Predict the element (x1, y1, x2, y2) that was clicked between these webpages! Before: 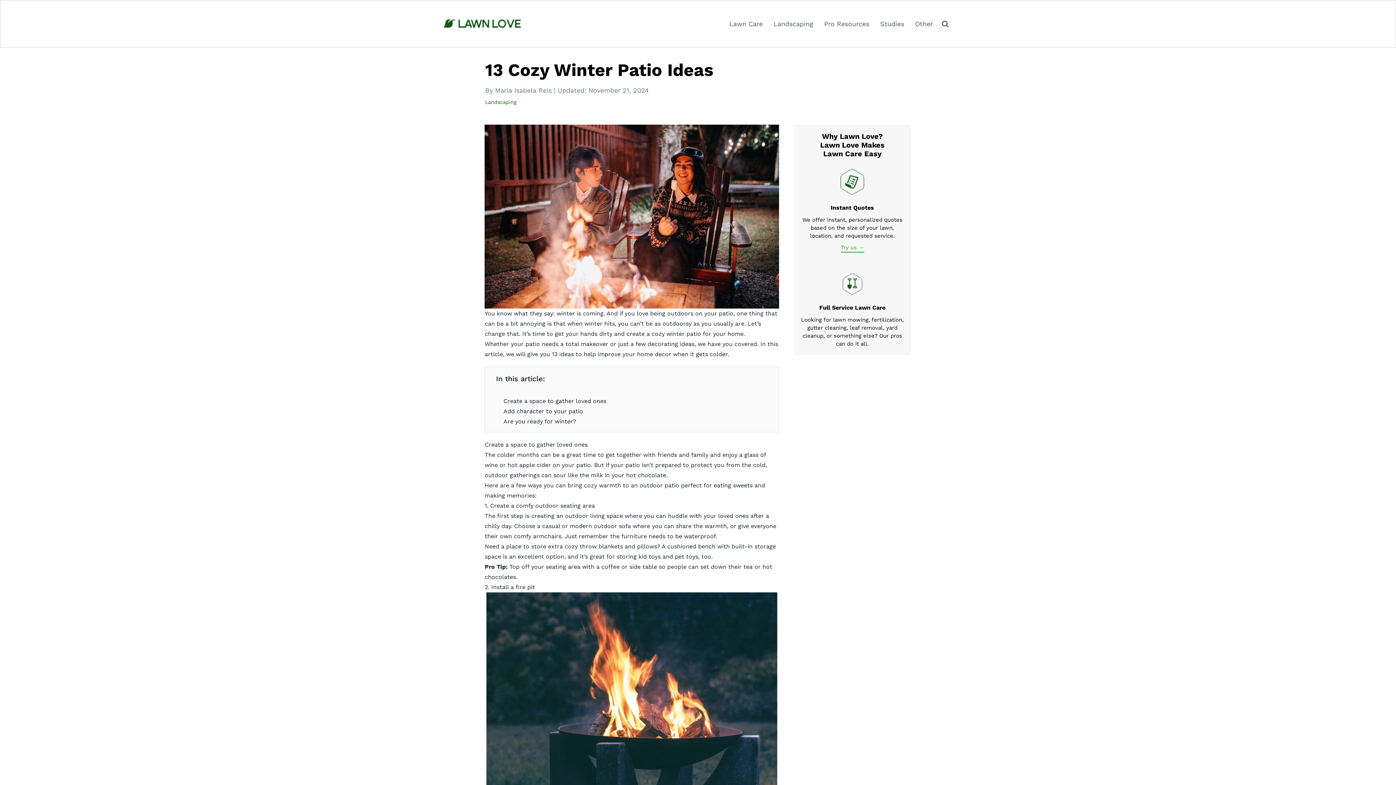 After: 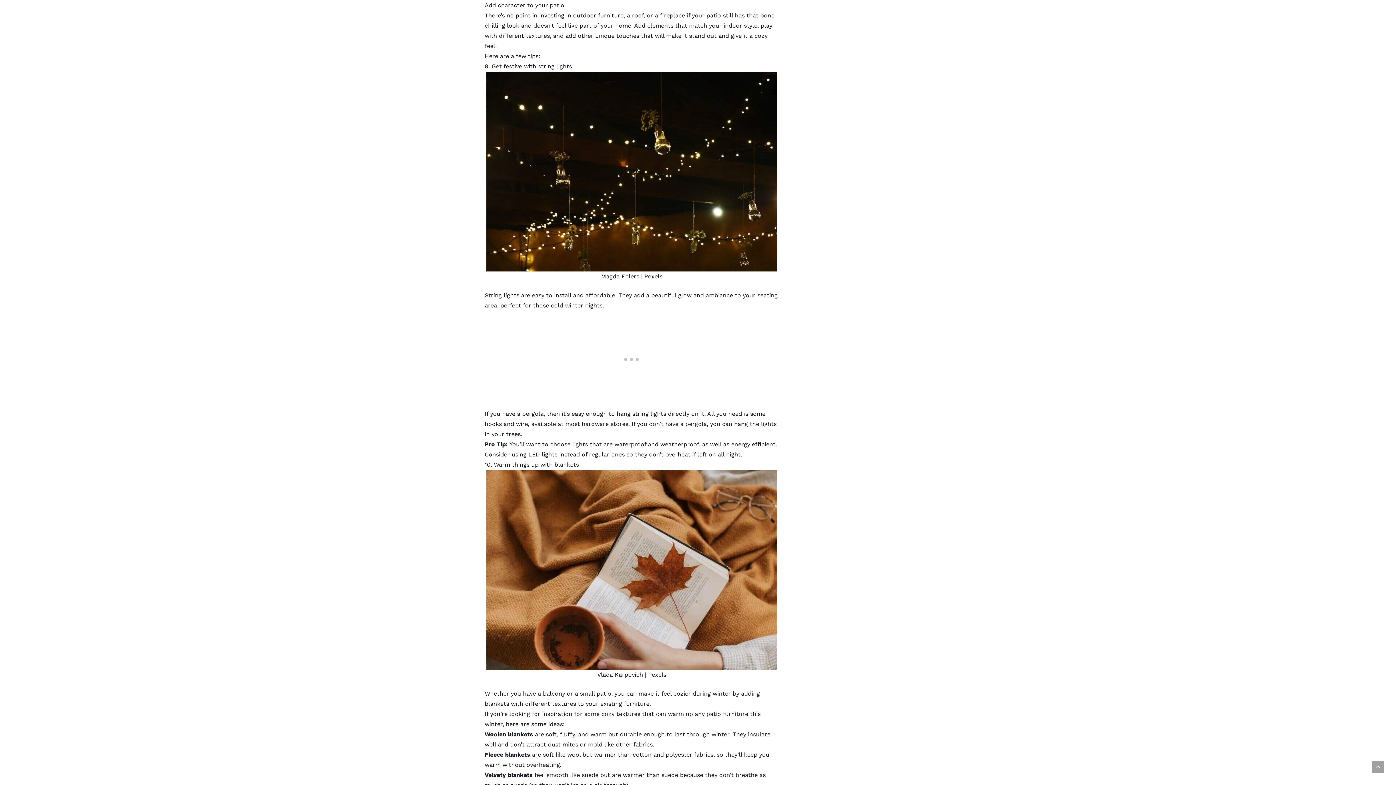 Action: bbox: (503, 407, 583, 414) label: Add character to your patio